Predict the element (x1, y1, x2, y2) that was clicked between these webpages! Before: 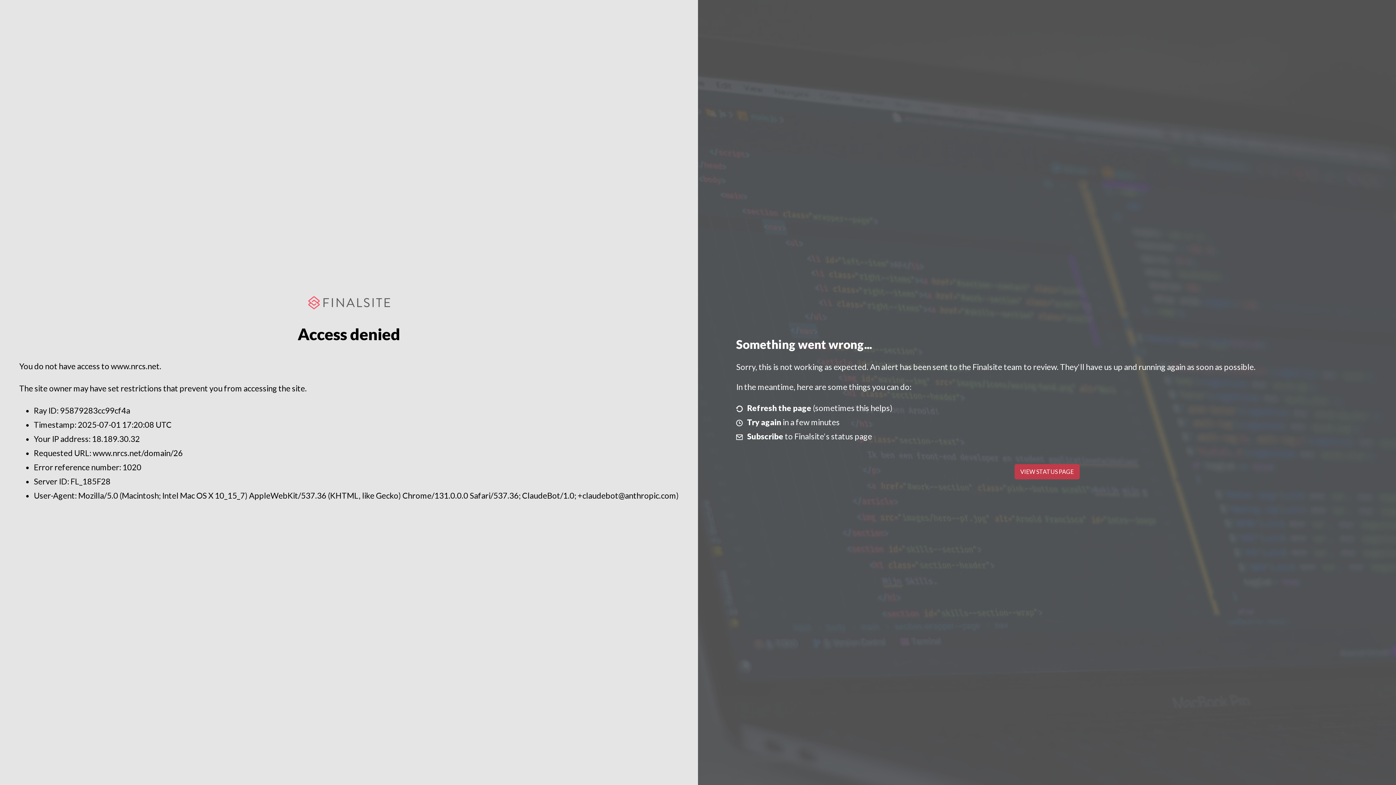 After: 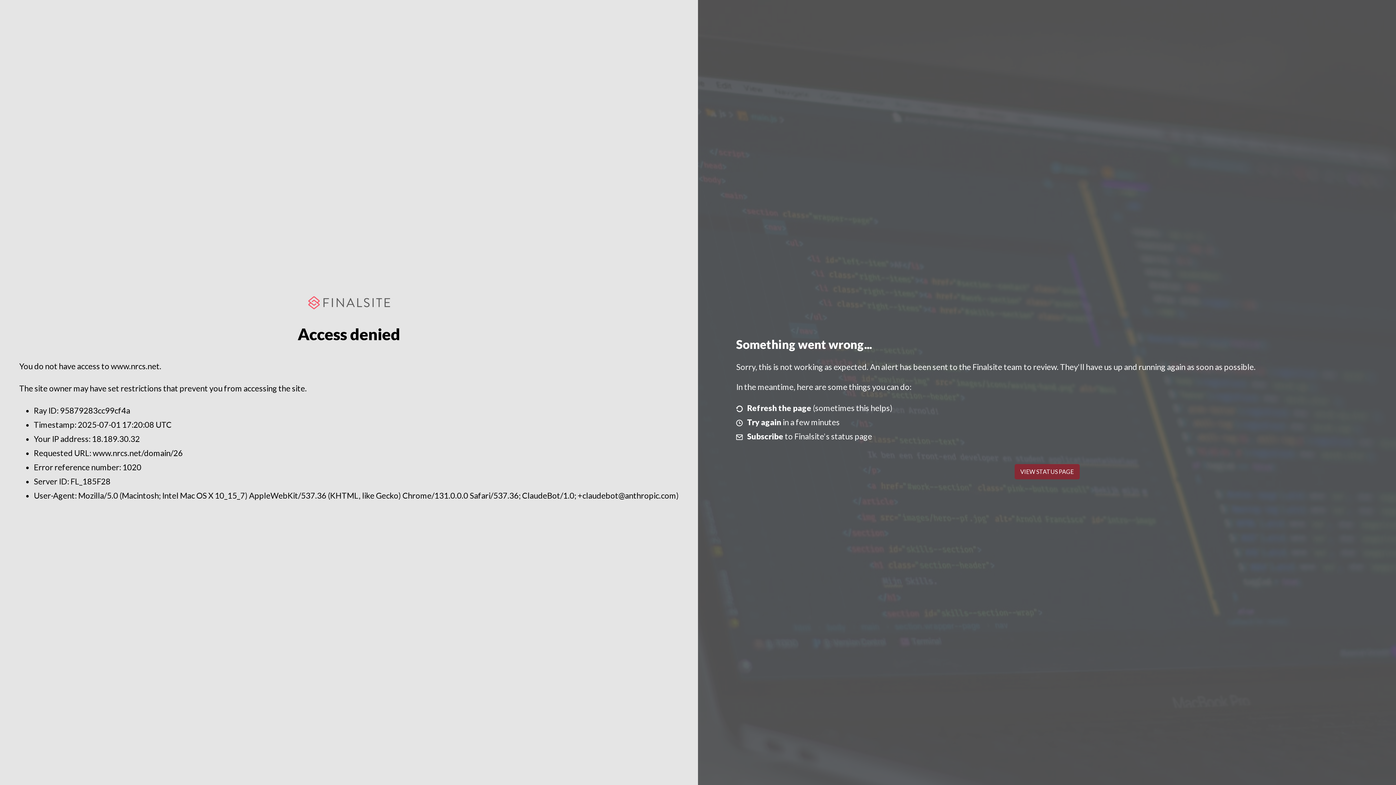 Action: label: VIEW STATUS PAGE bbox: (1014, 464, 1079, 479)